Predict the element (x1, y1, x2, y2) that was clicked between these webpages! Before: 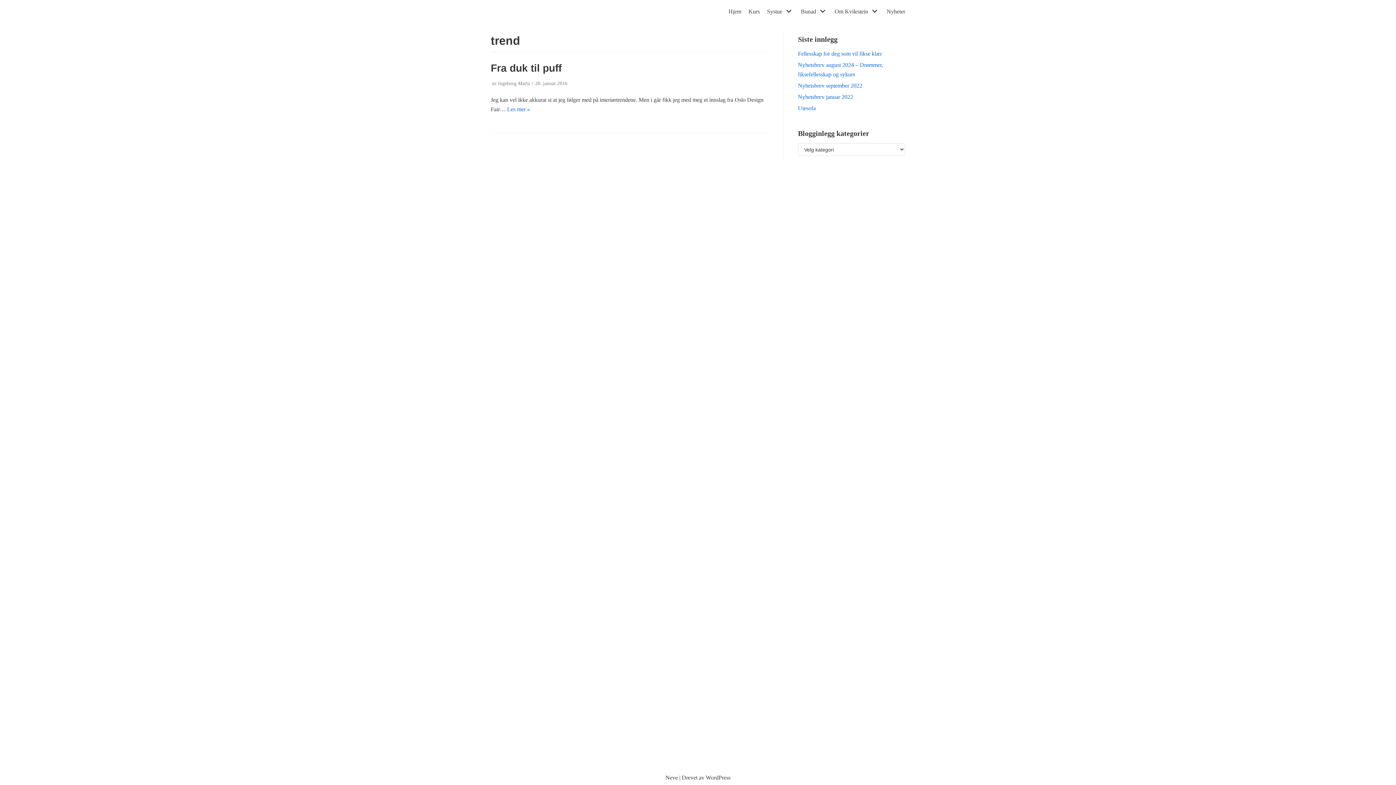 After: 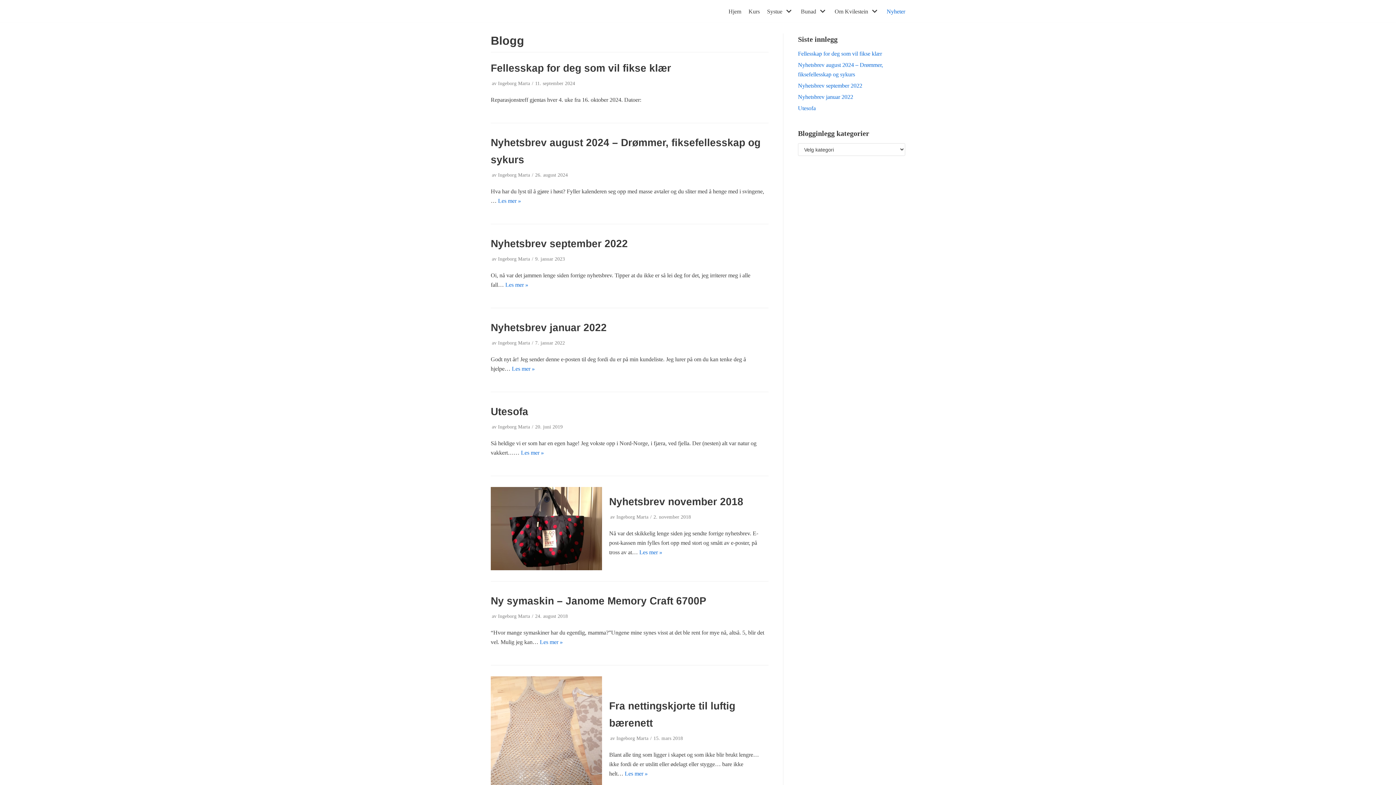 Action: label: Nyheter bbox: (886, 6, 905, 15)